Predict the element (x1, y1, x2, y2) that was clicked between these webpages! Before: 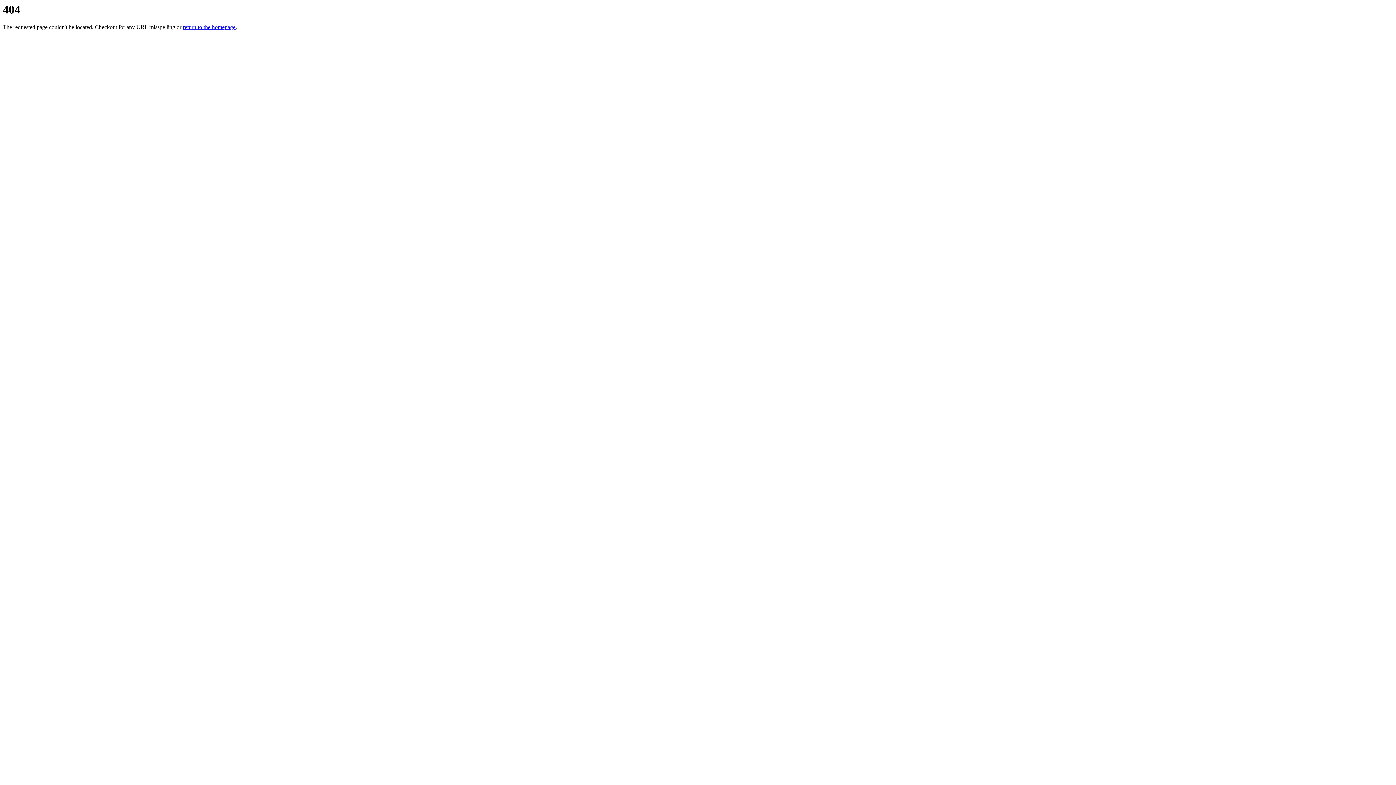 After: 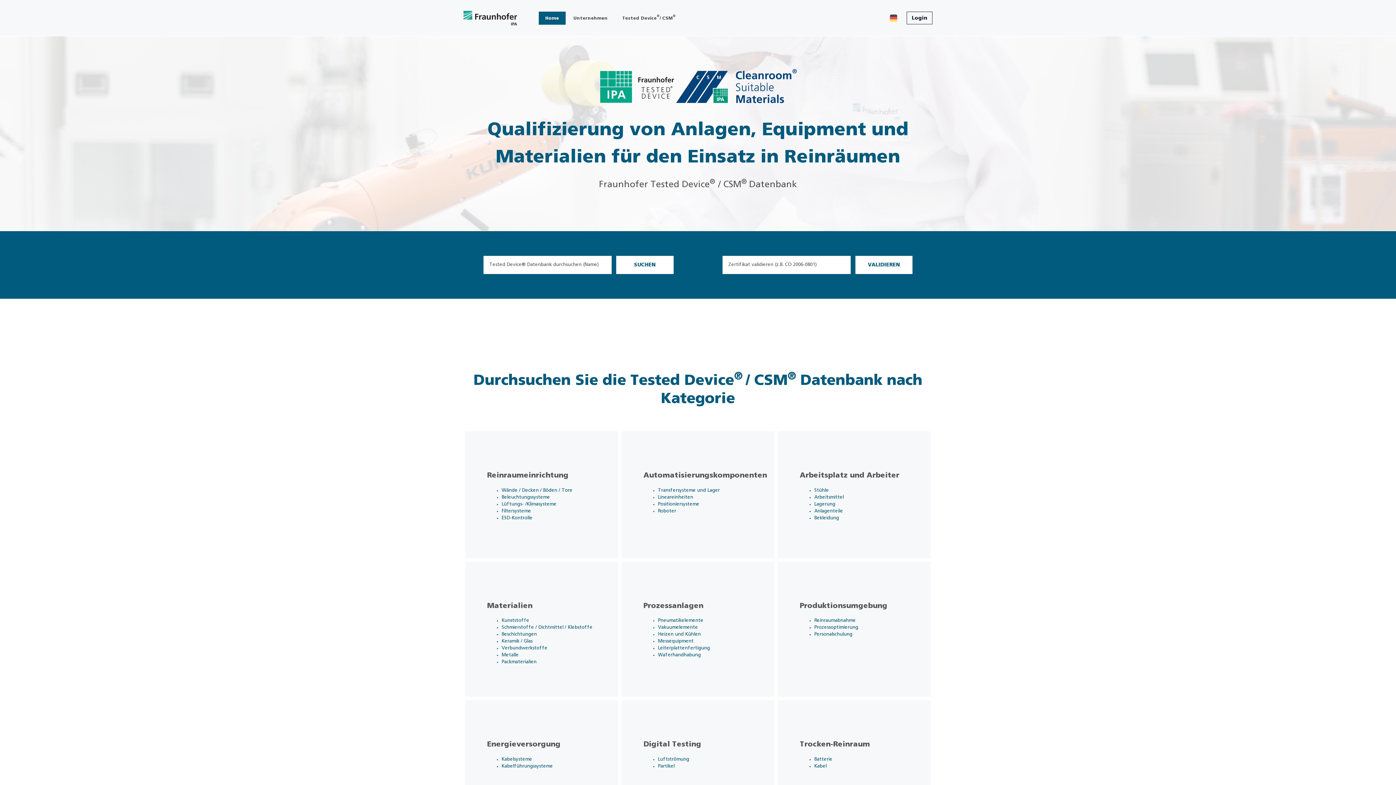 Action: label: return to the homepage bbox: (182, 24, 235, 30)